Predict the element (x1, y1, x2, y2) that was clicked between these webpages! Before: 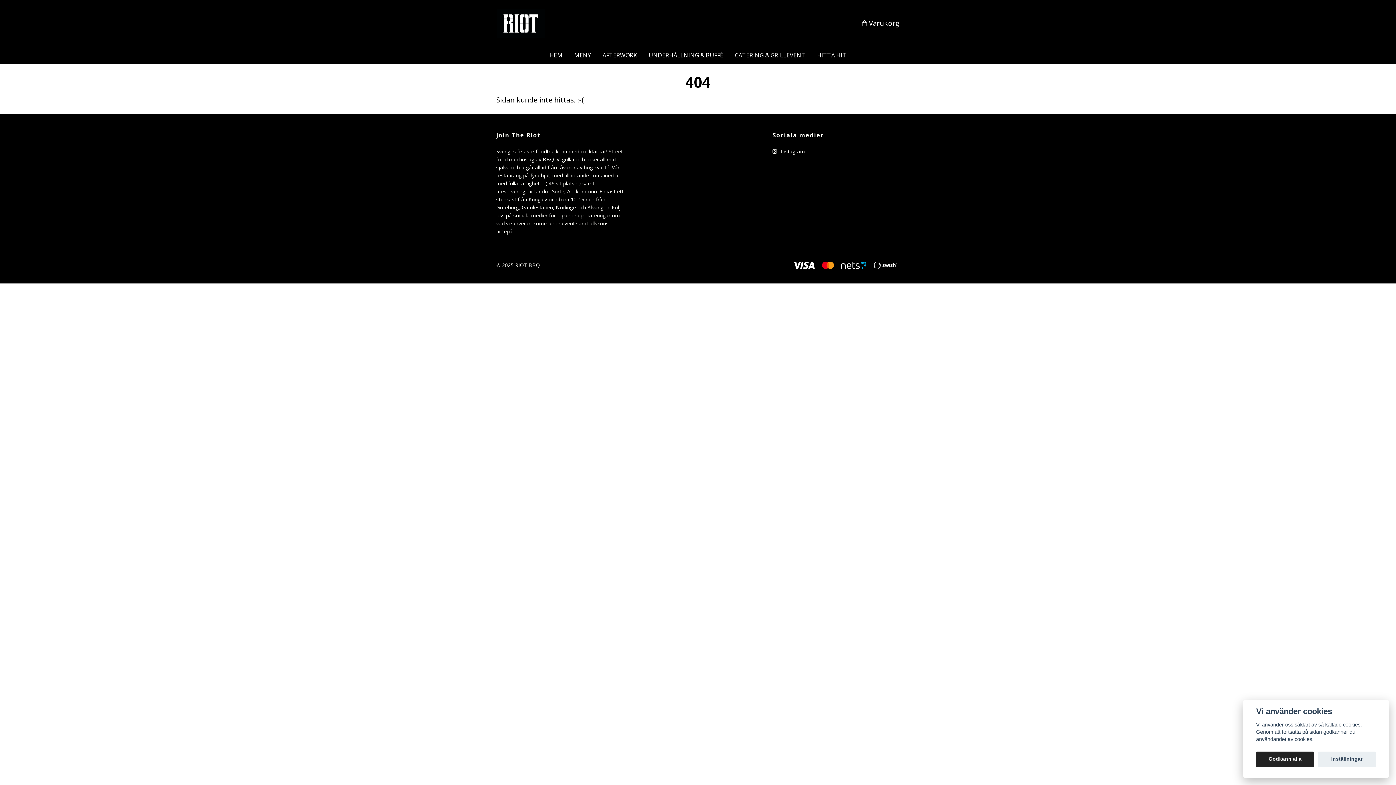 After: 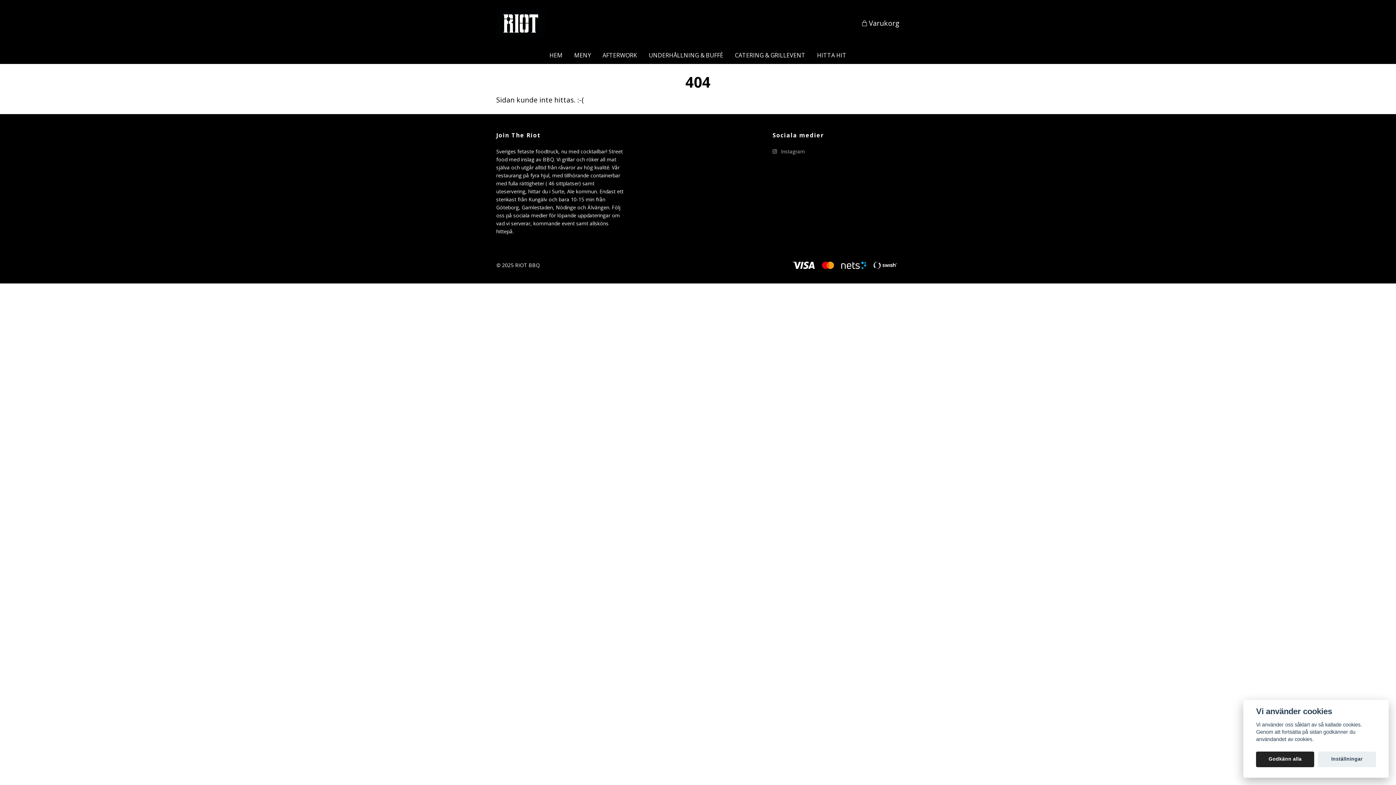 Action: bbox: (772, 148, 805, 154) label:  Instagram